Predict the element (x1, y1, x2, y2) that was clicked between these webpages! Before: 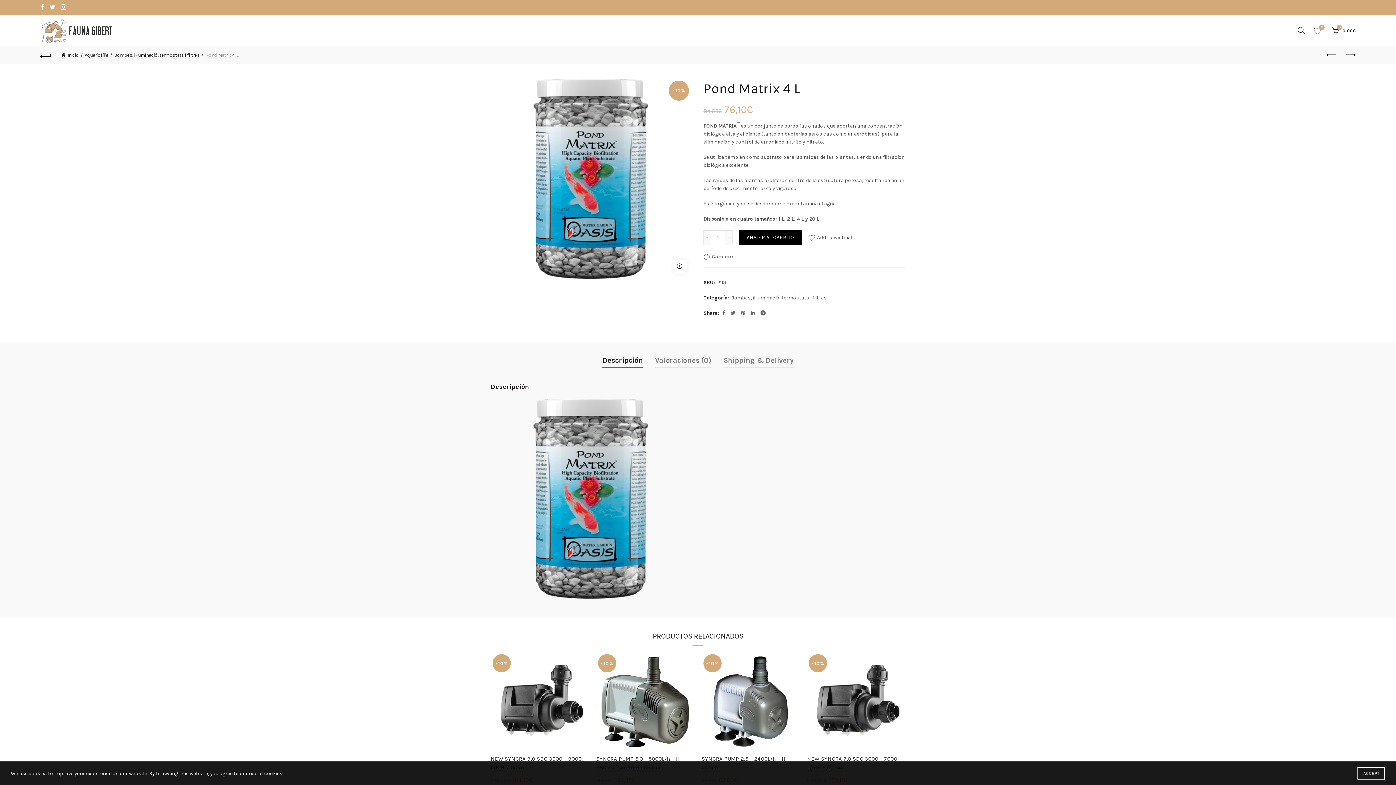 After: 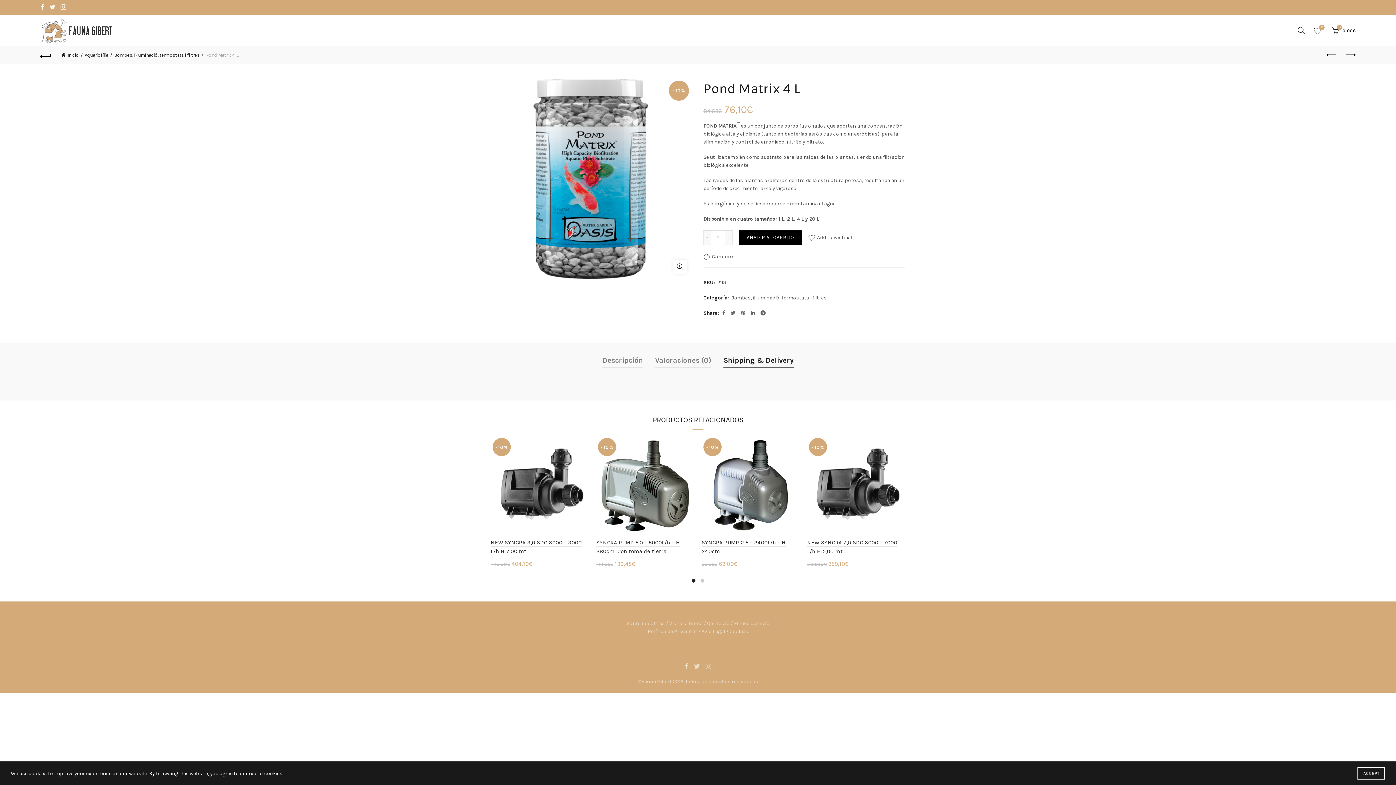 Action: label: Shipping & Delivery bbox: (723, 353, 793, 367)